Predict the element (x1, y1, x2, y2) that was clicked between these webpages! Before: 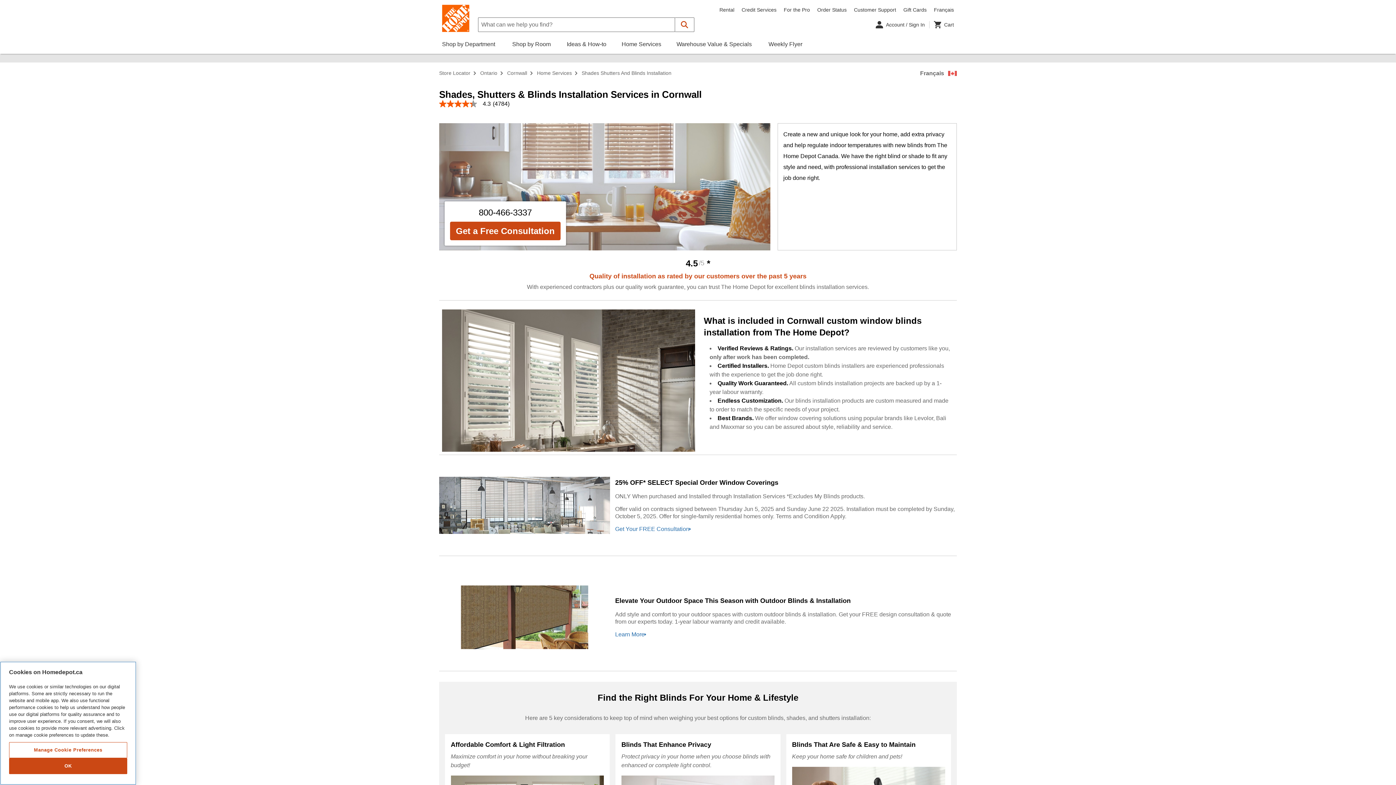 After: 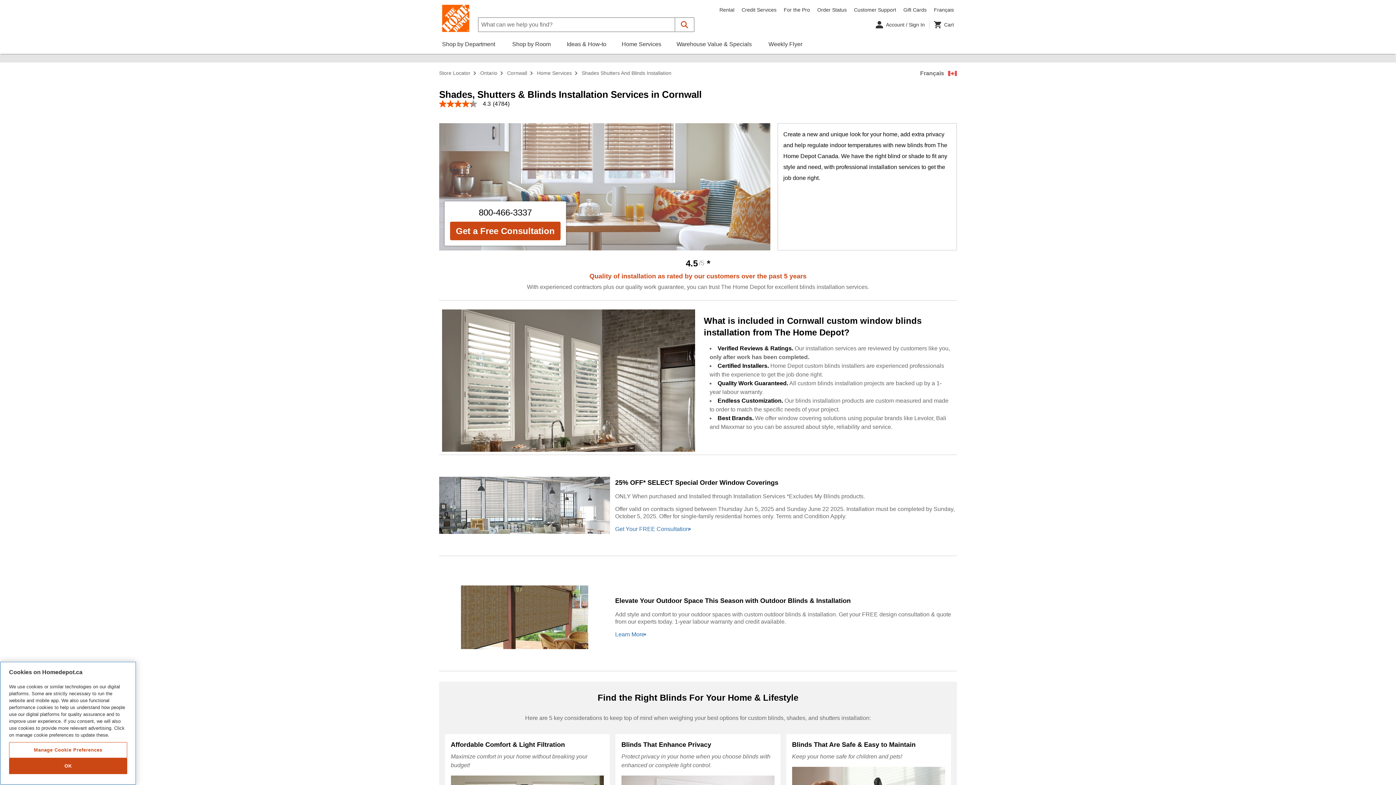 Action: bbox: (512, 40, 553, 53) label: Shop by Room